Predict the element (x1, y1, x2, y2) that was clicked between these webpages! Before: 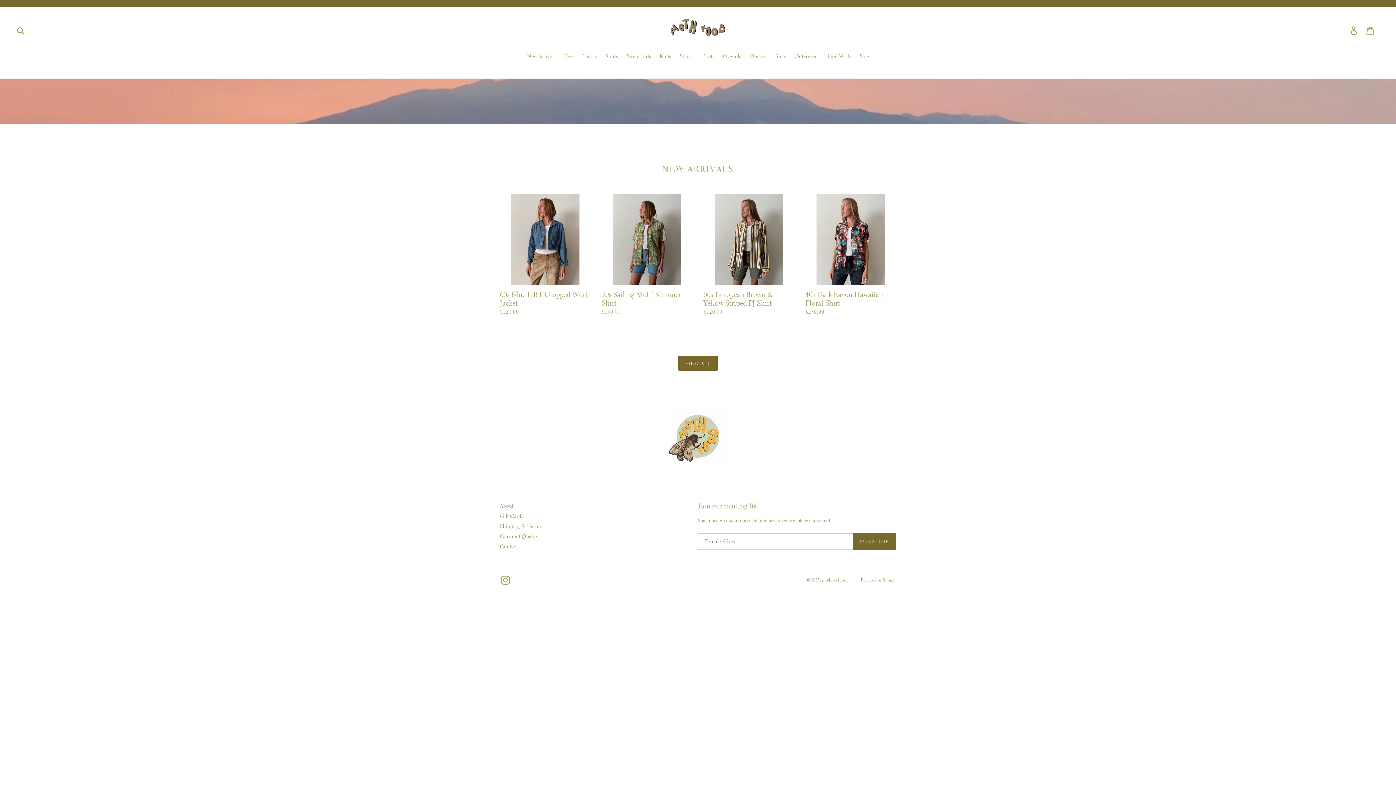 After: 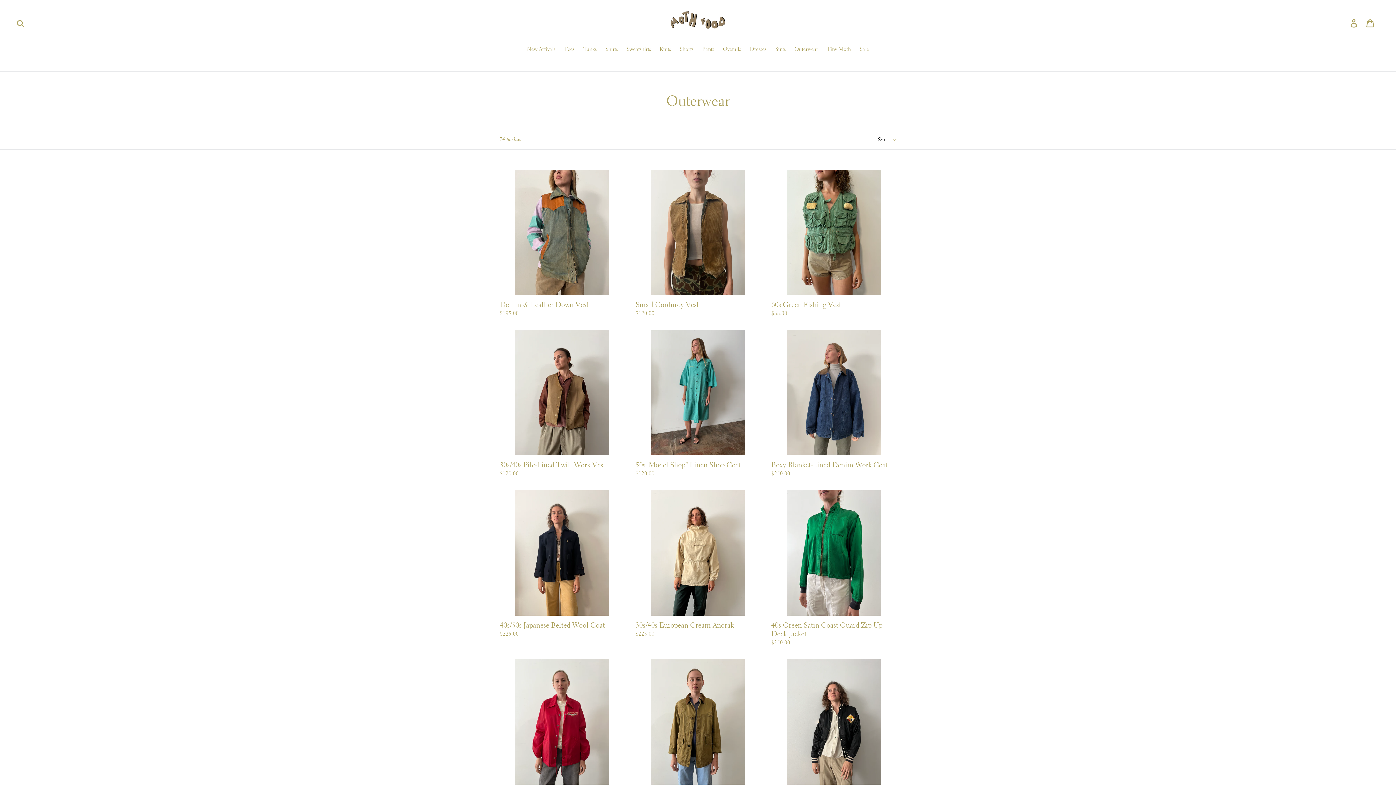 Action: bbox: (791, 52, 822, 61) label: Outerwear